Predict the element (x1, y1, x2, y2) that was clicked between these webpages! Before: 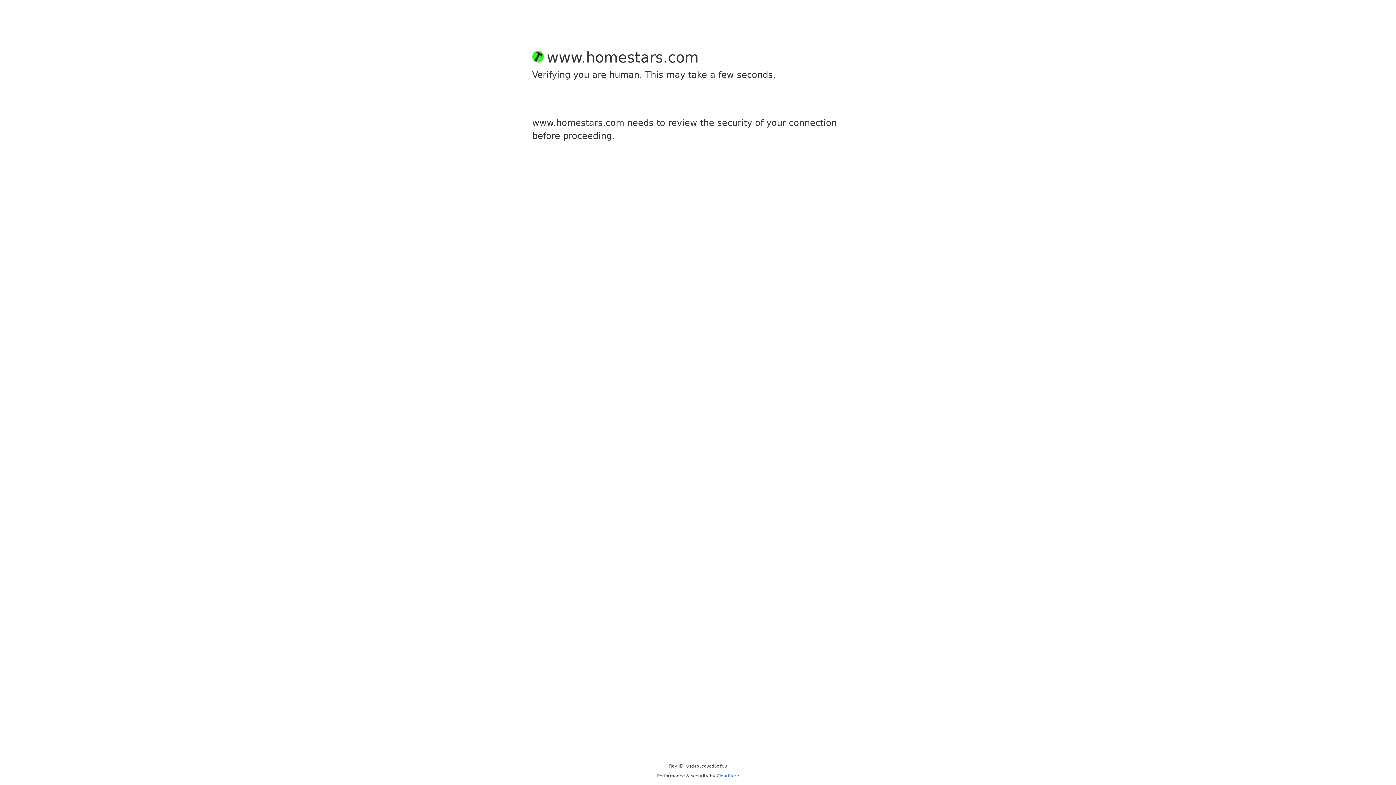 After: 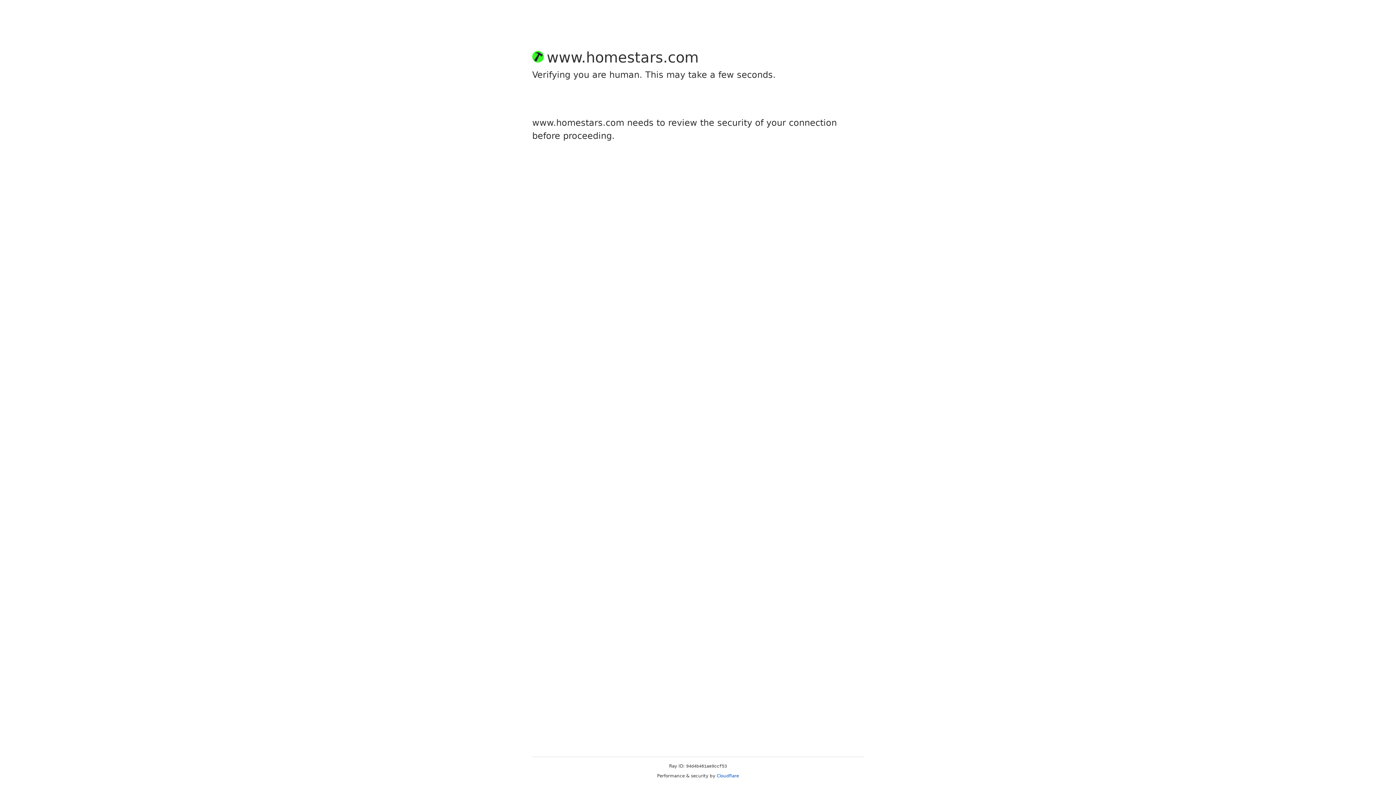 Action: label: Cloudflare bbox: (716, 773, 739, 778)